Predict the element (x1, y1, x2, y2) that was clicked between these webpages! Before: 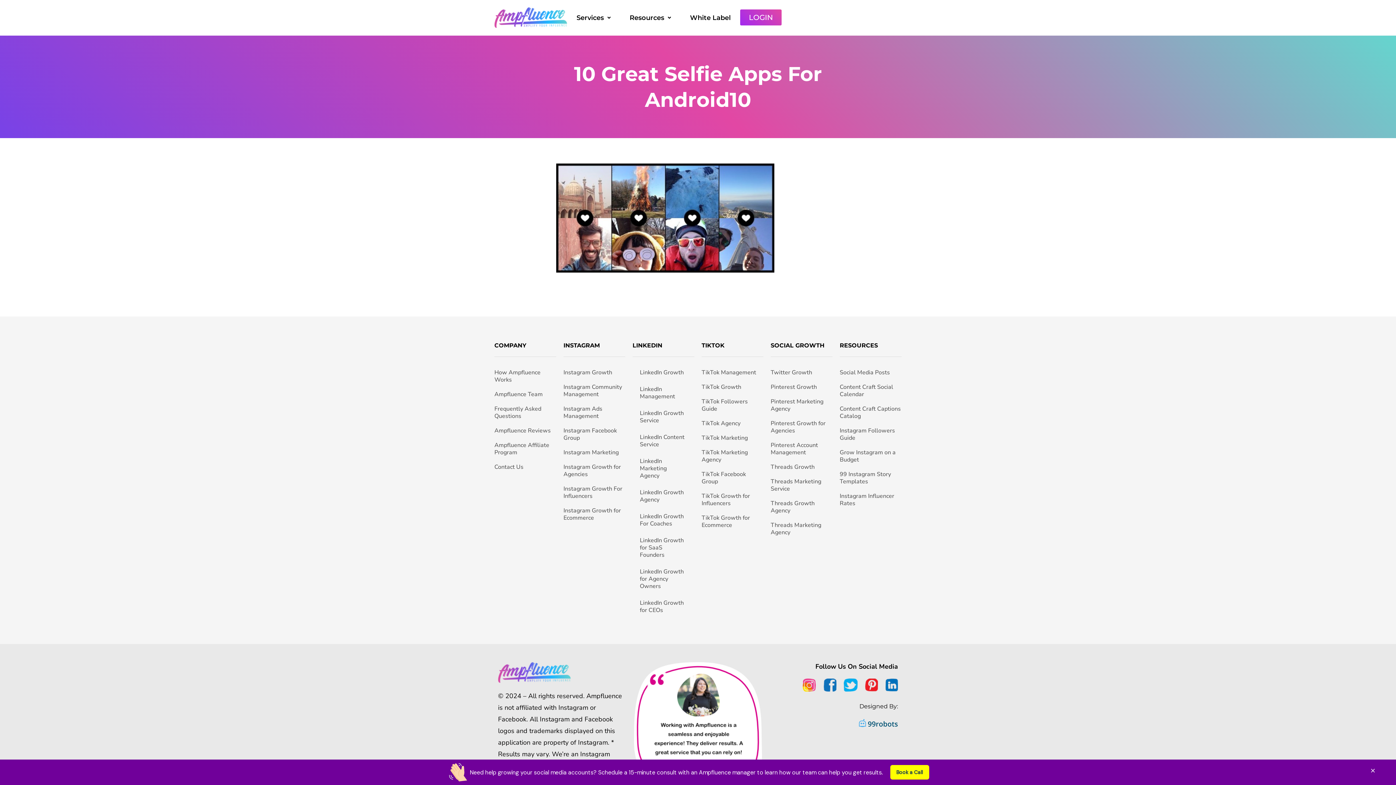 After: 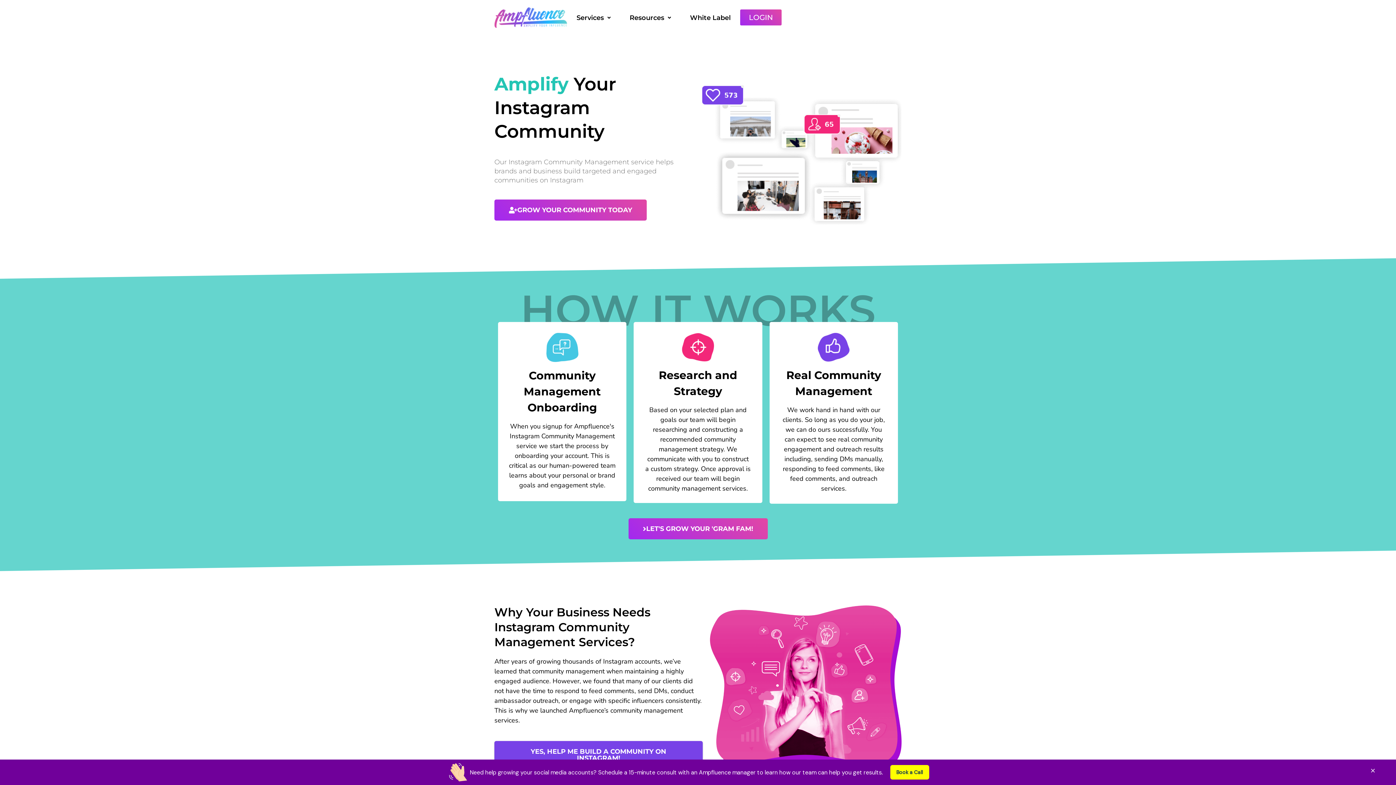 Action: label: Instagram Community Management bbox: (563, 379, 625, 403)